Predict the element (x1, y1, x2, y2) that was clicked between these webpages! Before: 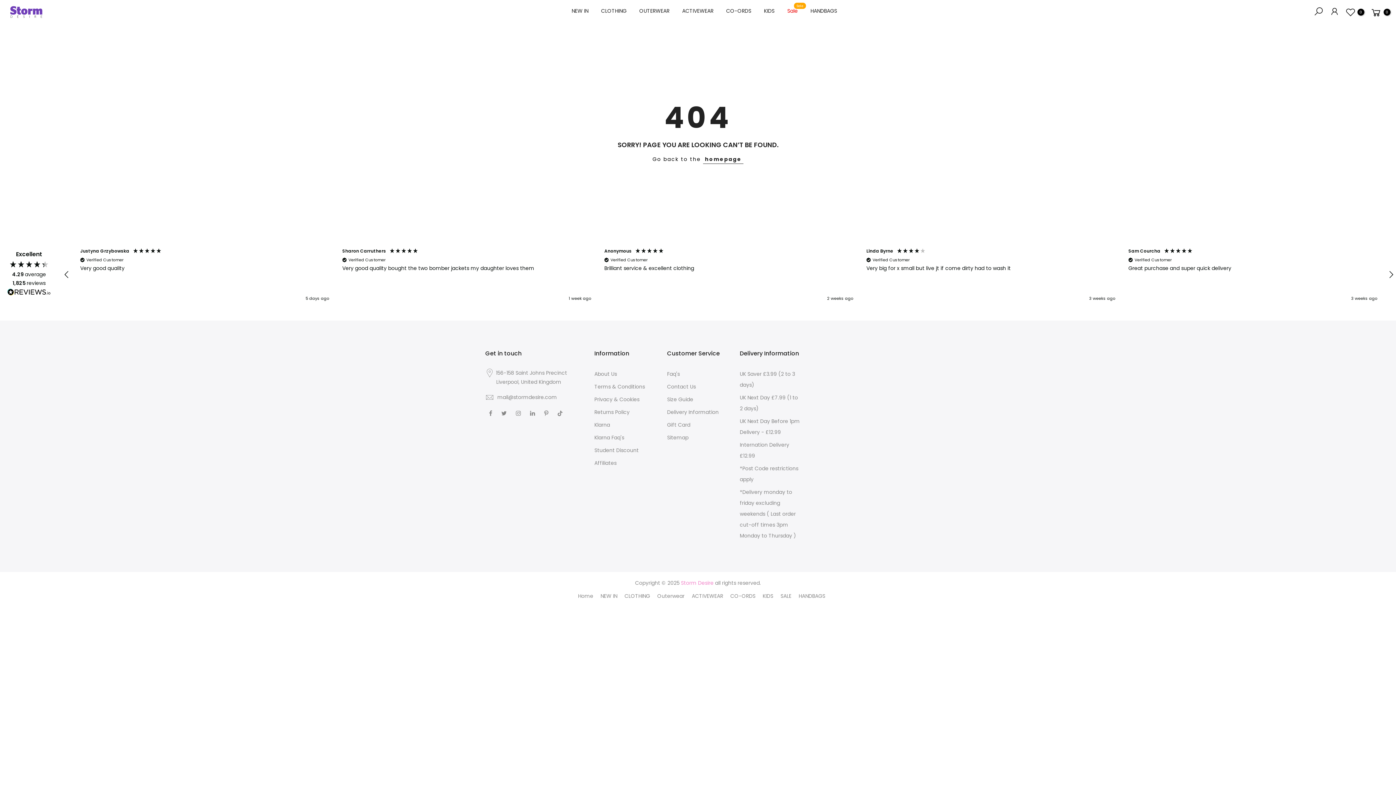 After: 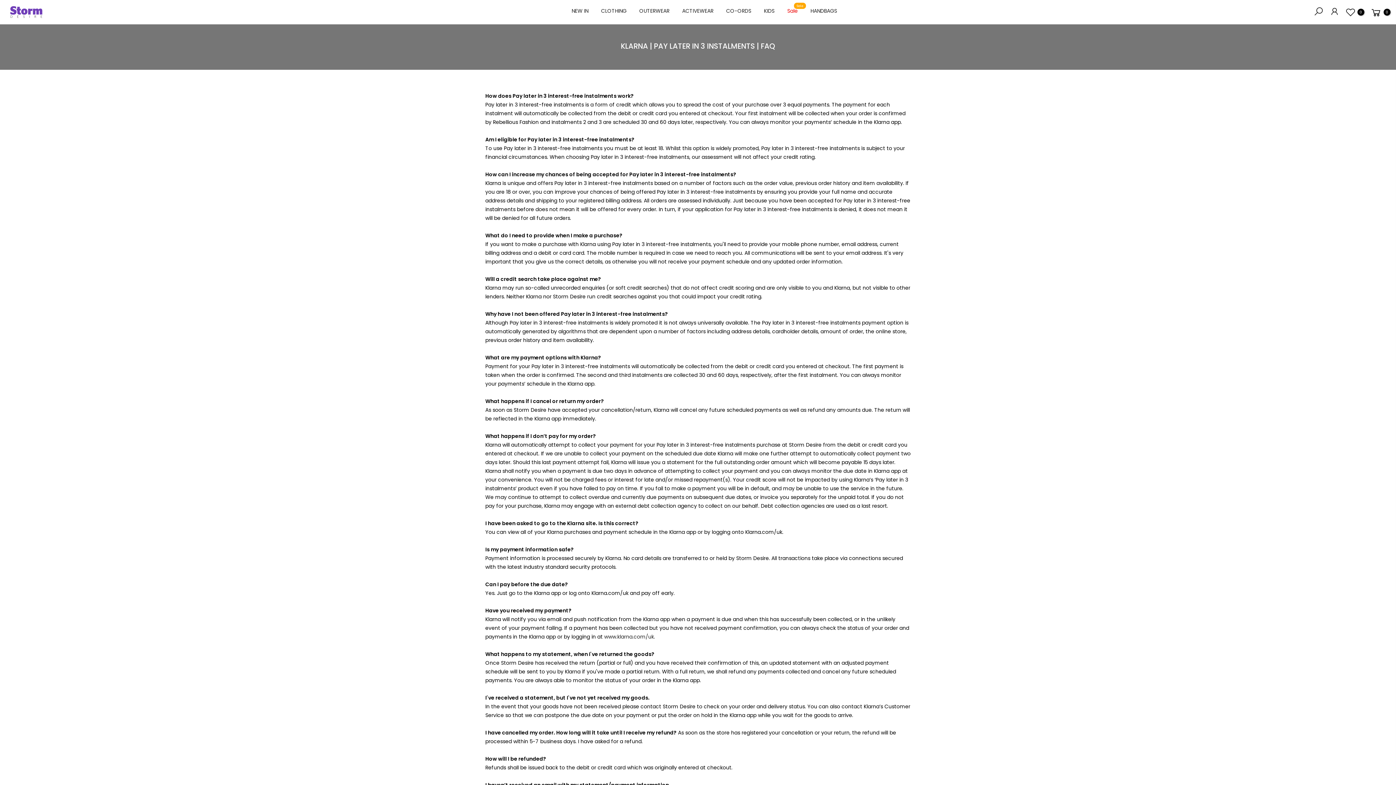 Action: label: Klarna Faq's bbox: (594, 434, 624, 441)